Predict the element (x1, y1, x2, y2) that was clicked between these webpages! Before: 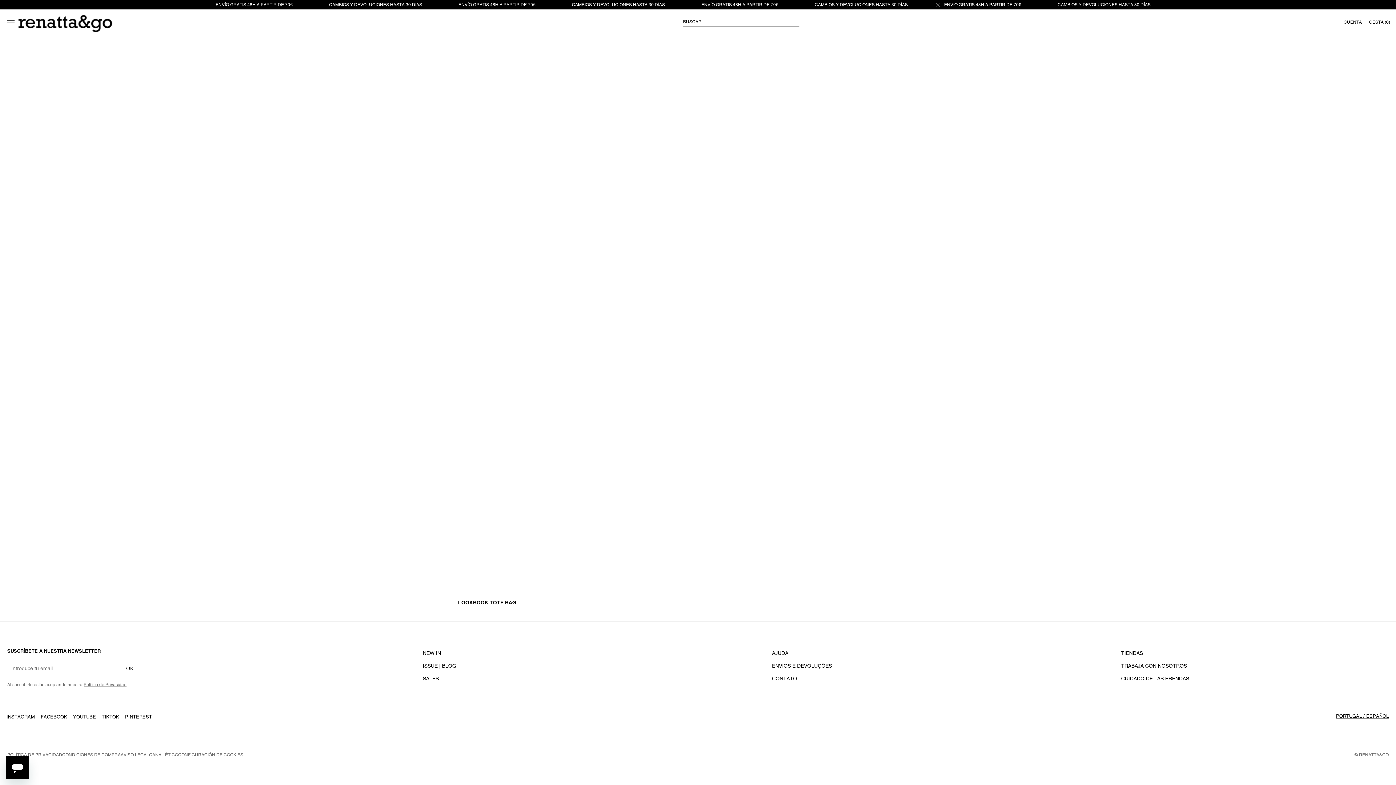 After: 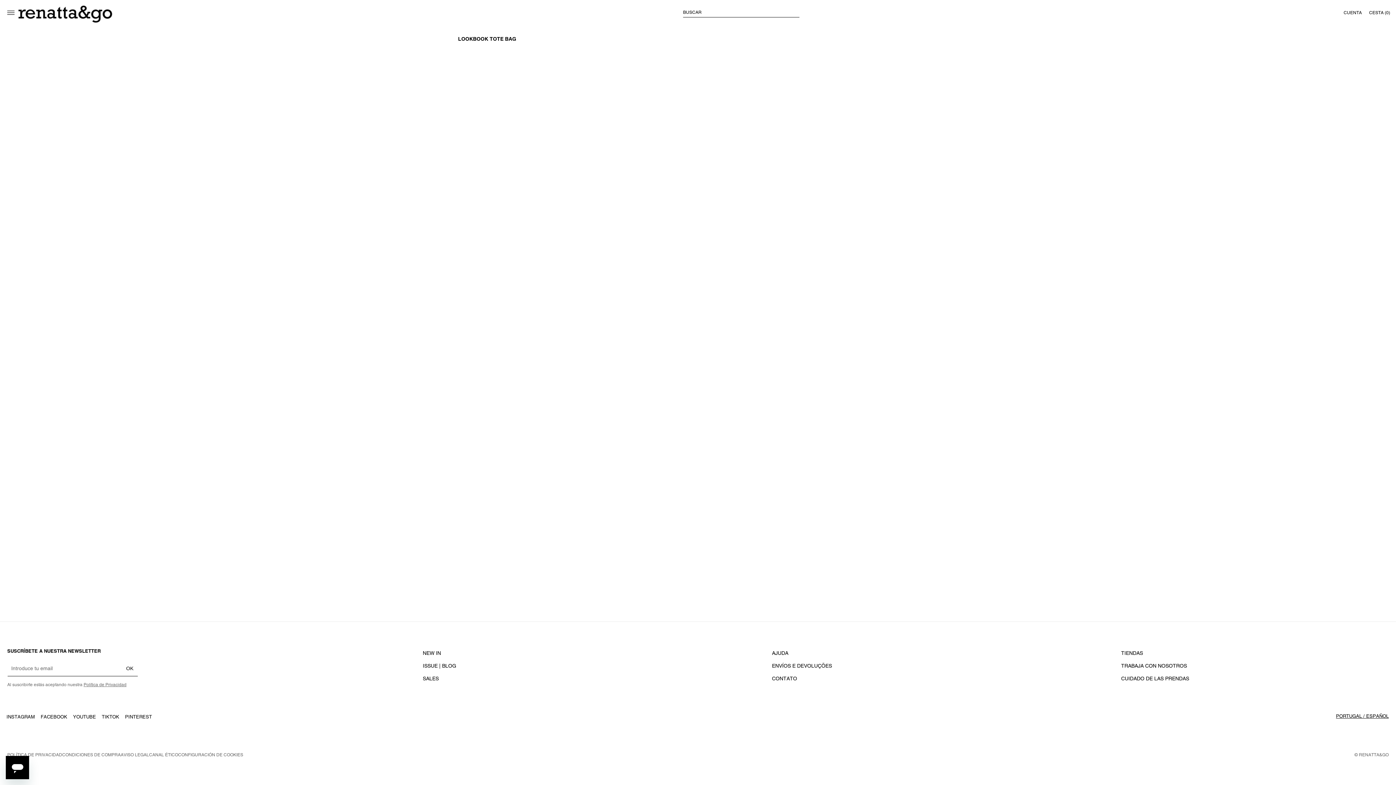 Action: label: Cerrar bbox: (932, 0, 943, 9)